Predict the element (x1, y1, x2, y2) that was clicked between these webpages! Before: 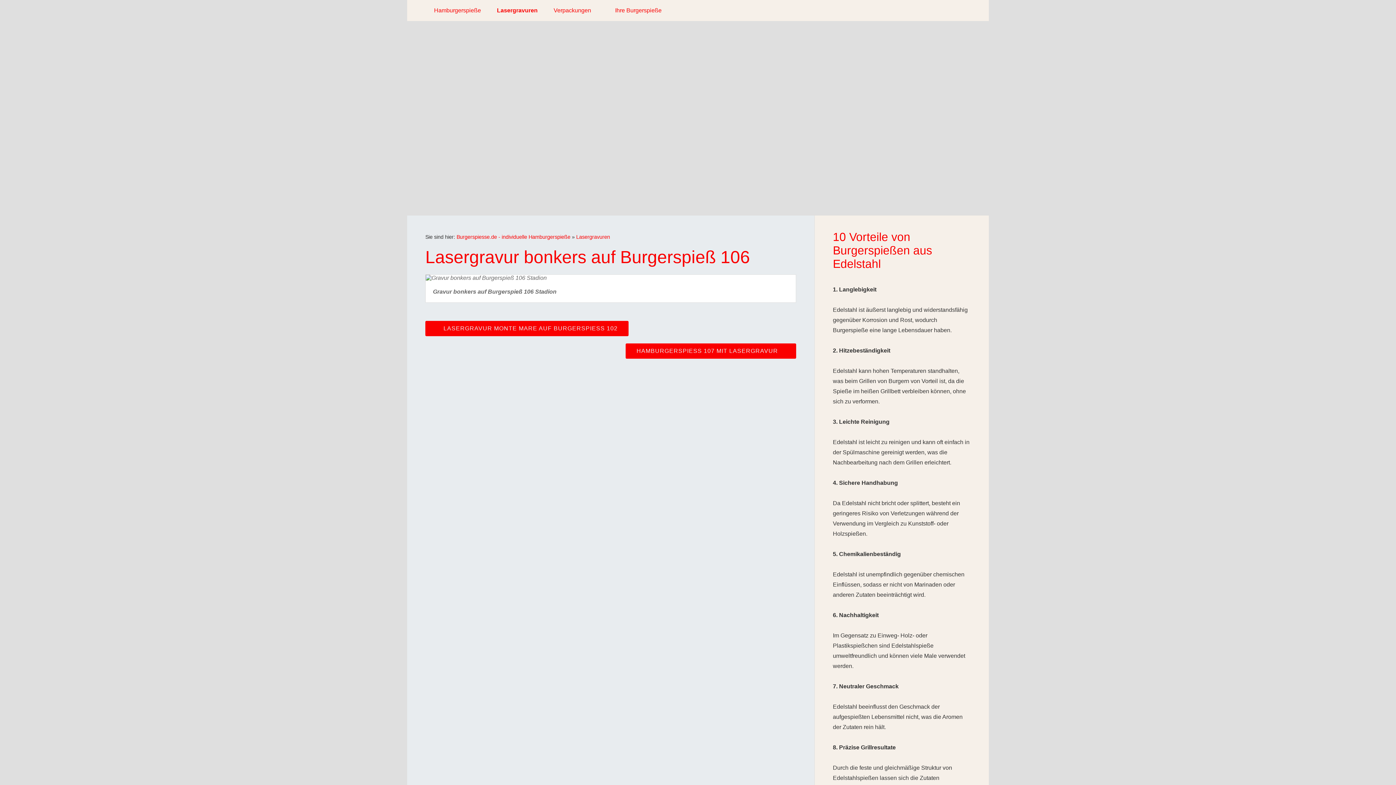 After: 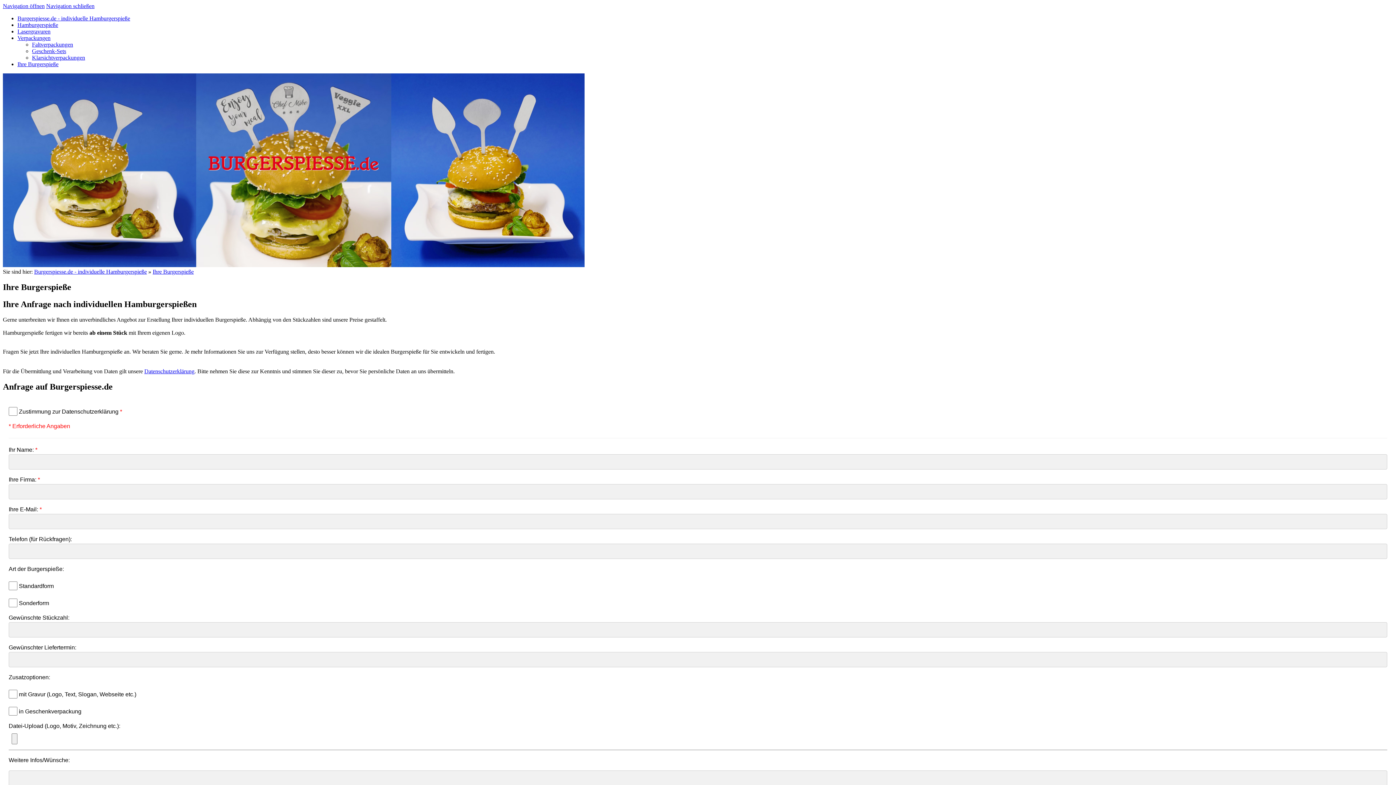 Action: bbox: (607, 0, 669, 21) label: Ihre Burgerspieße